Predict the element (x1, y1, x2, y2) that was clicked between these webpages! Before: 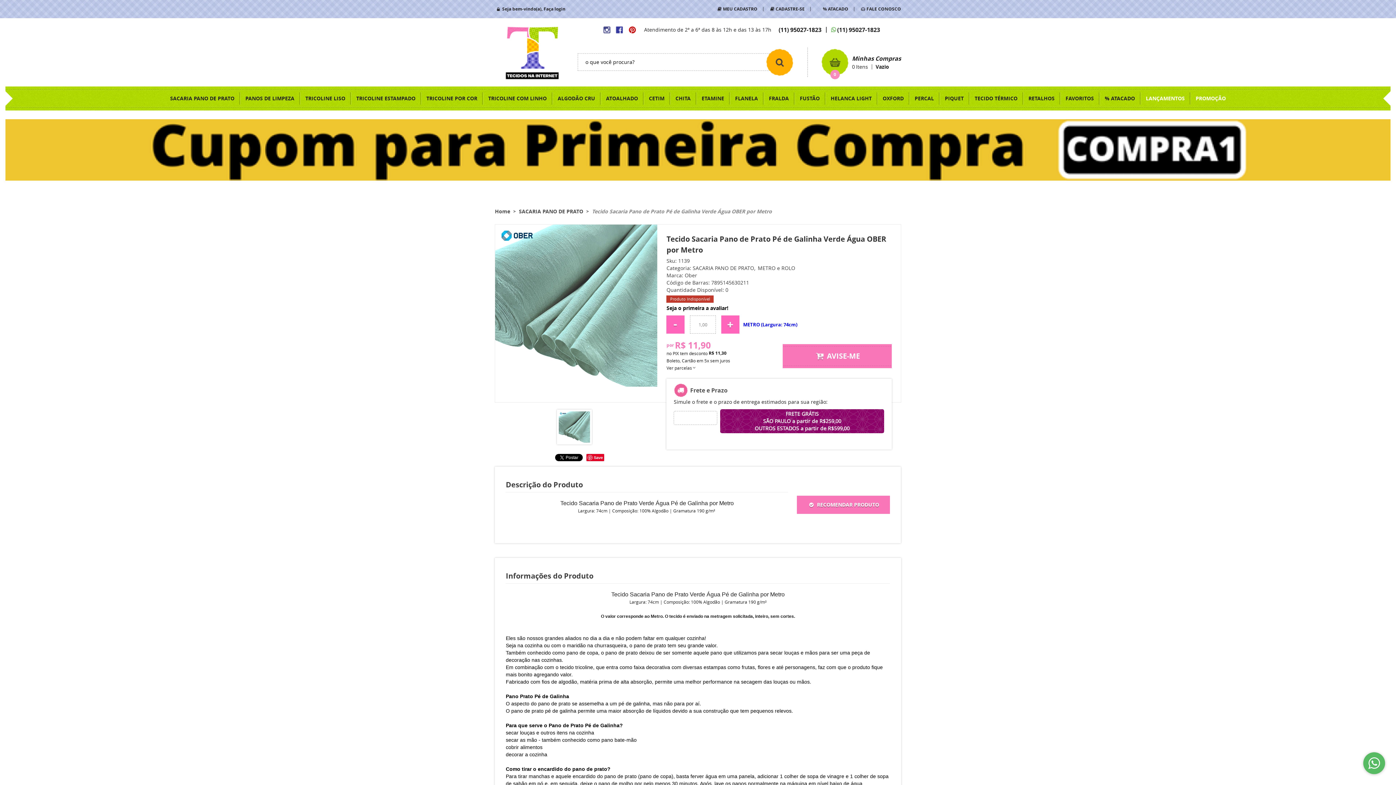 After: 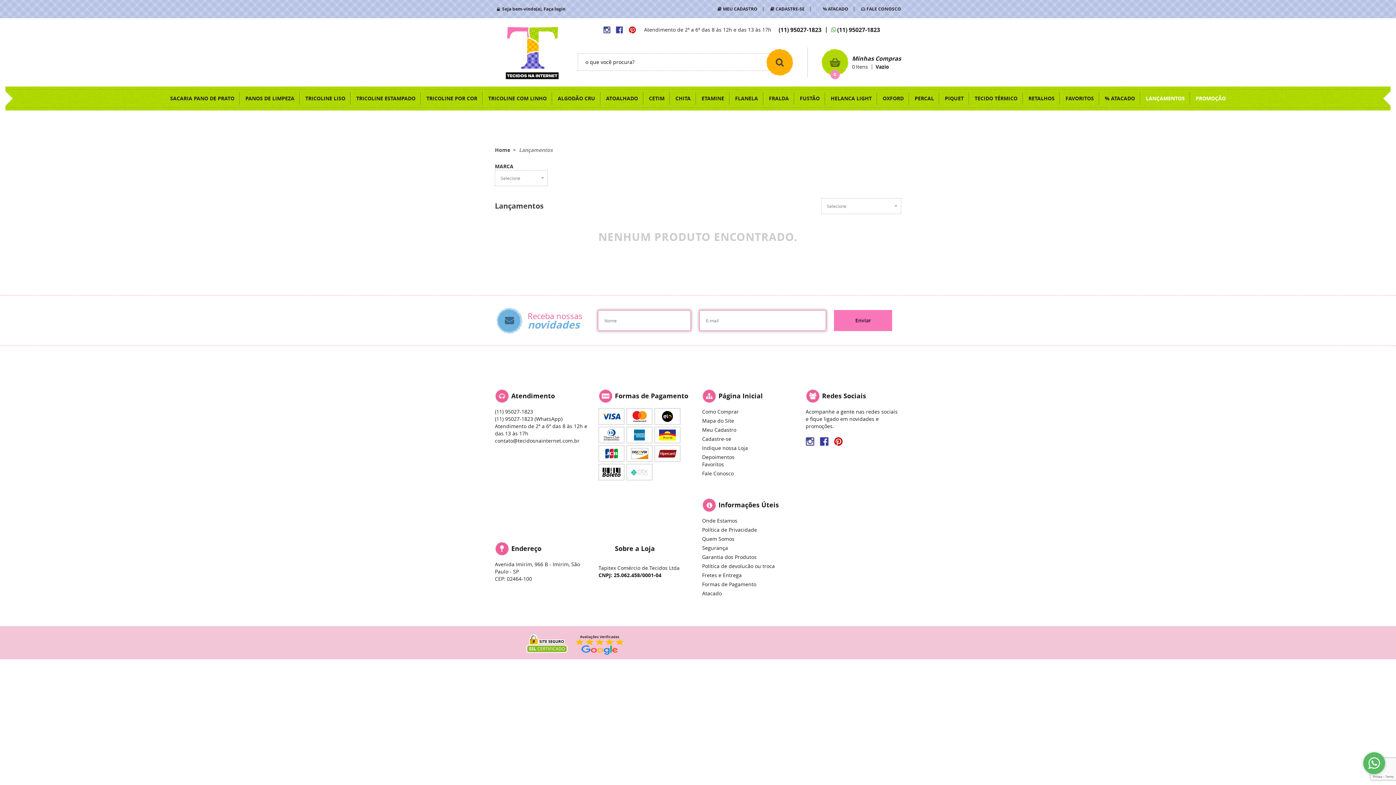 Action: bbox: (1140, 86, 1190, 110) label: LANÇAMENTOS